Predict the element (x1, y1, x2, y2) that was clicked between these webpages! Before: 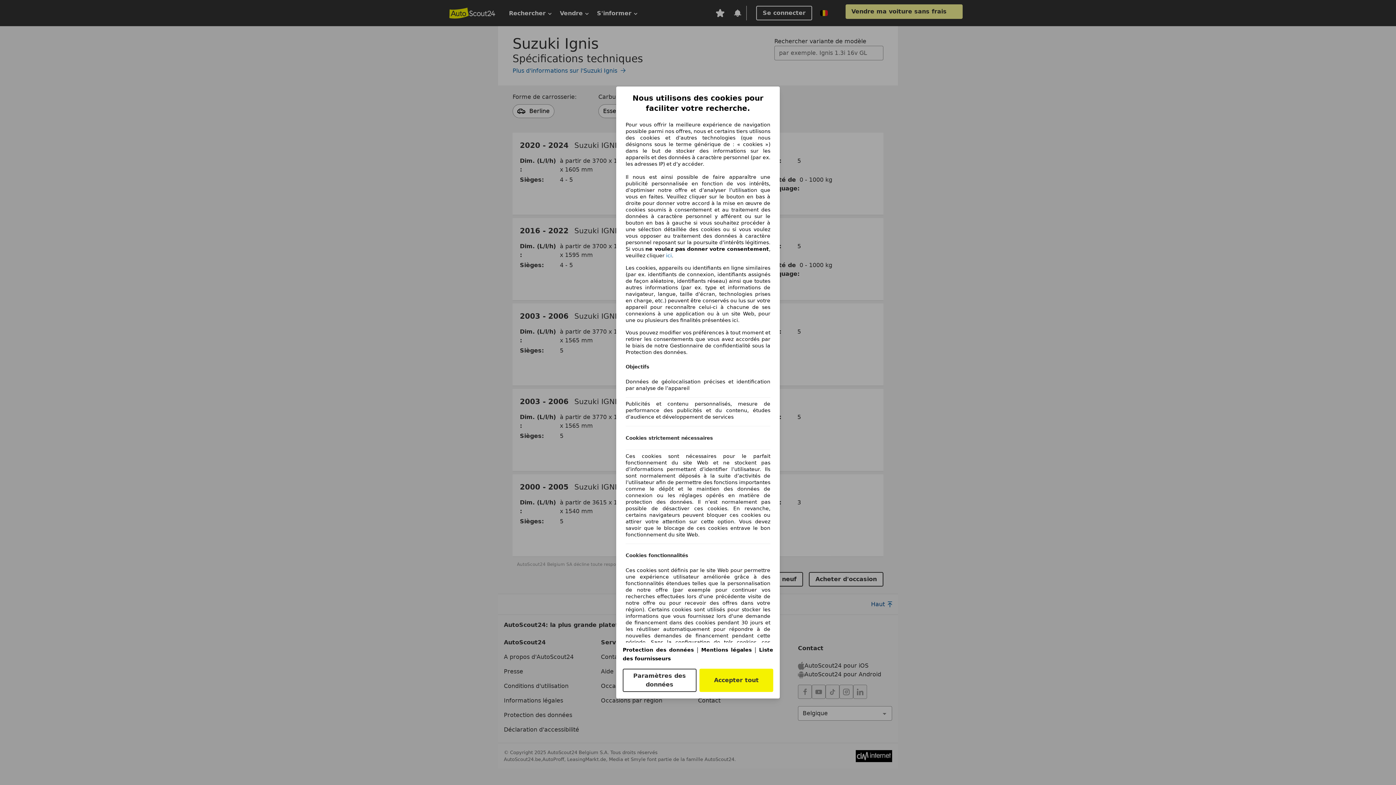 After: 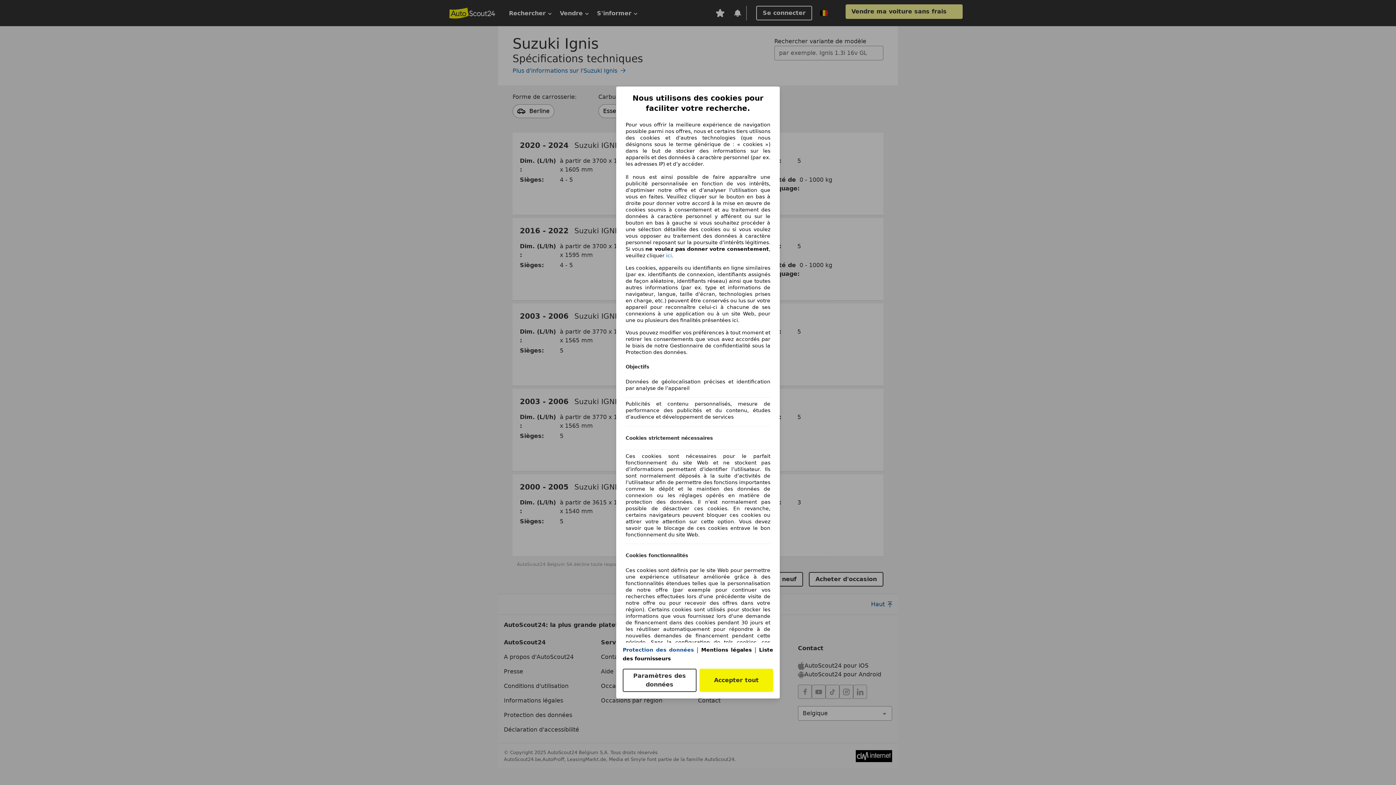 Action: label: Protection des données(s'ouvre dans une nouvelle fenêtre) bbox: (622, 647, 693, 653)